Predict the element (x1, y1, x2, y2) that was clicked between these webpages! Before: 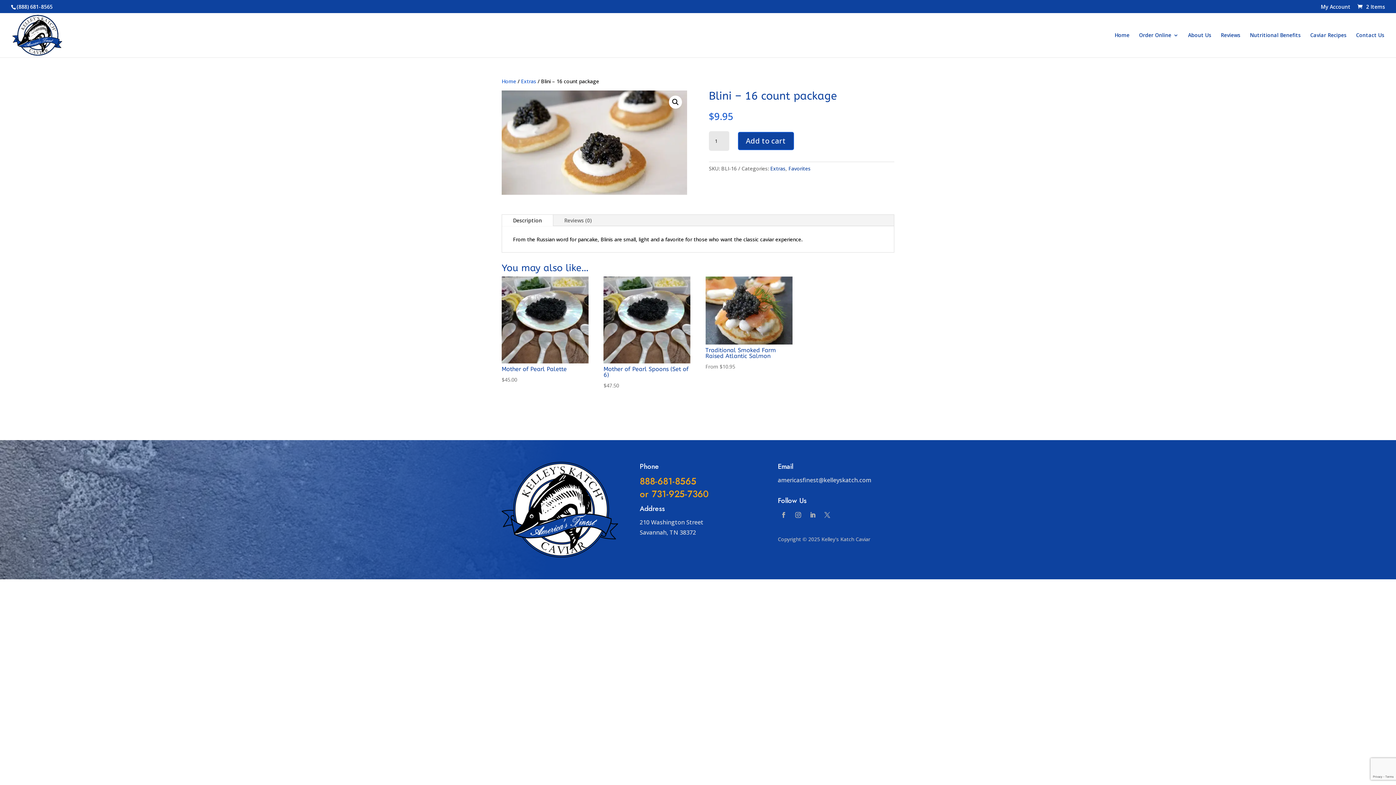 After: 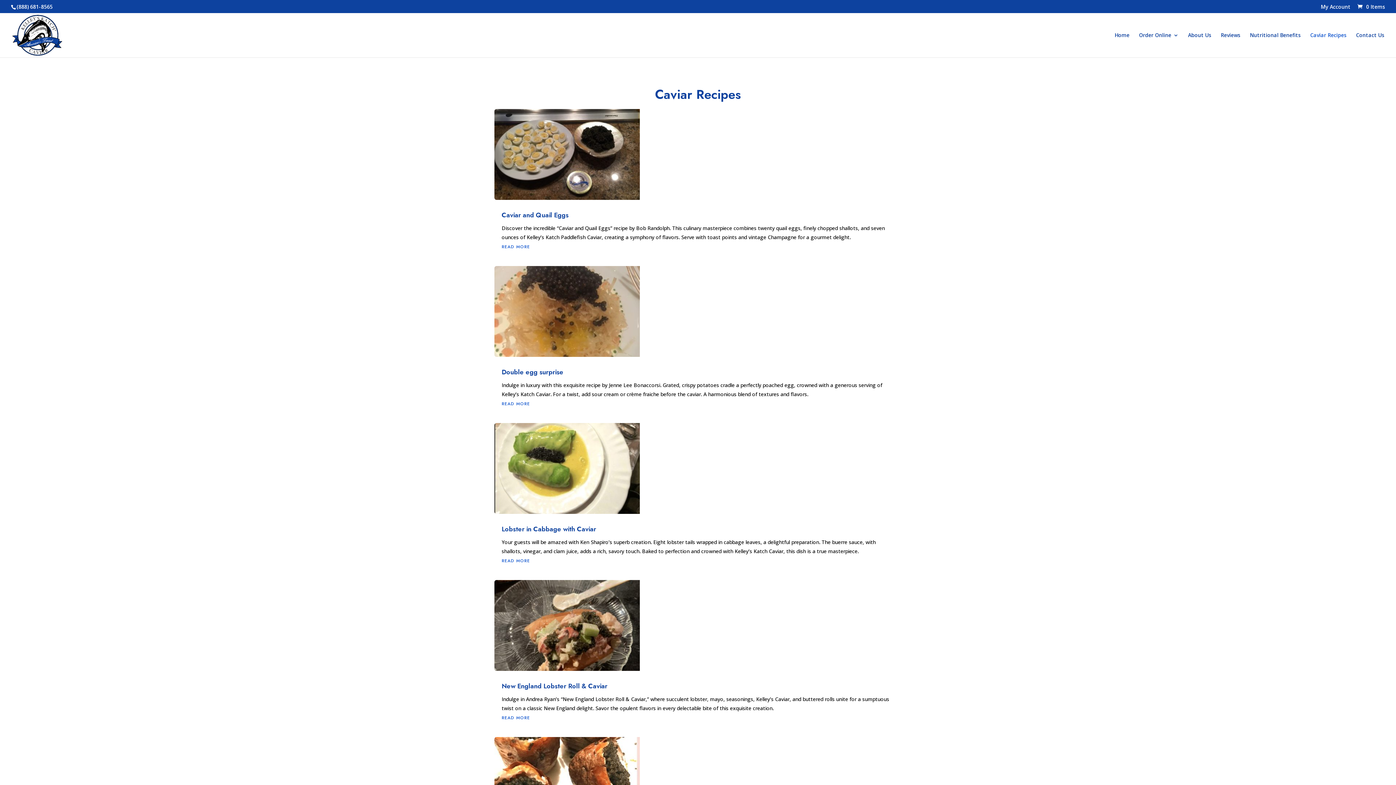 Action: bbox: (1310, 32, 1346, 57) label: Caviar Recipes